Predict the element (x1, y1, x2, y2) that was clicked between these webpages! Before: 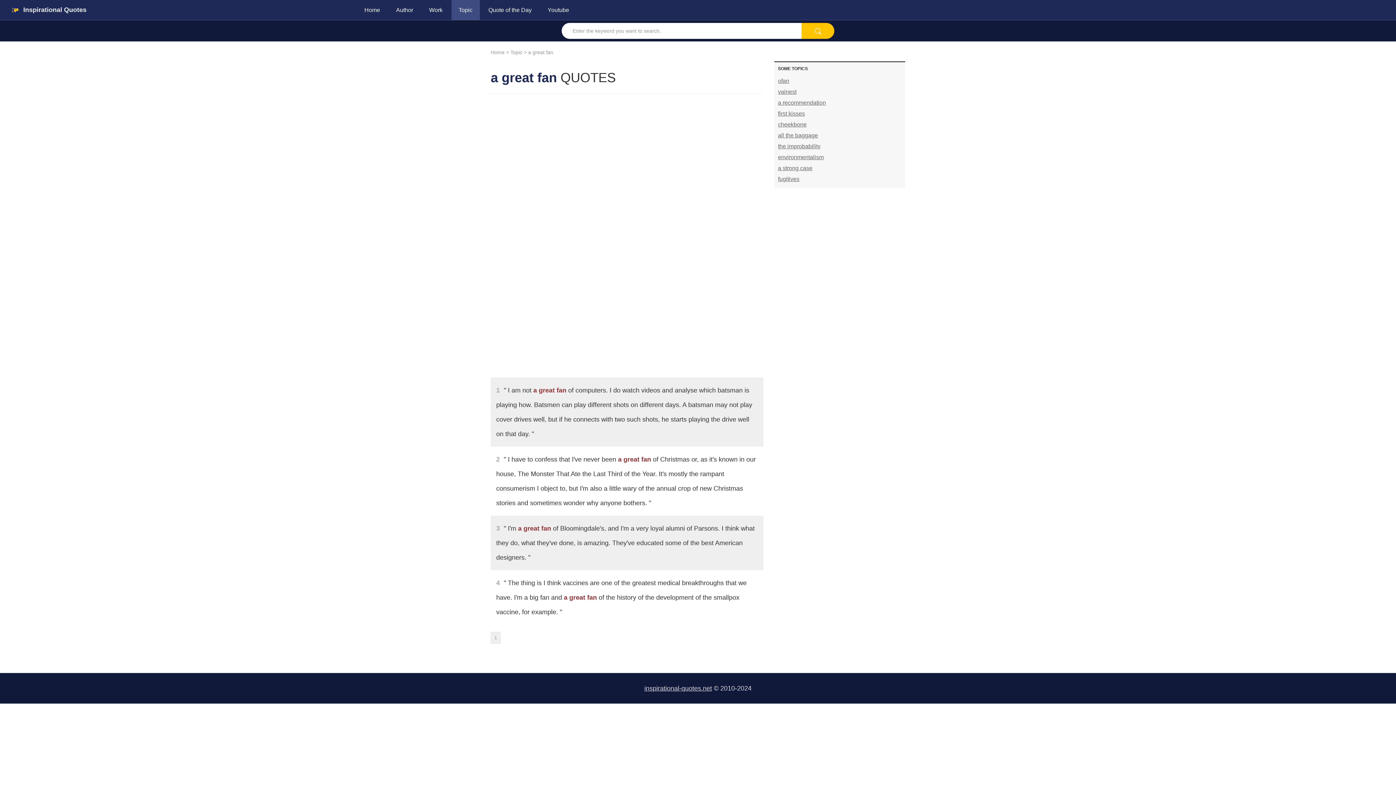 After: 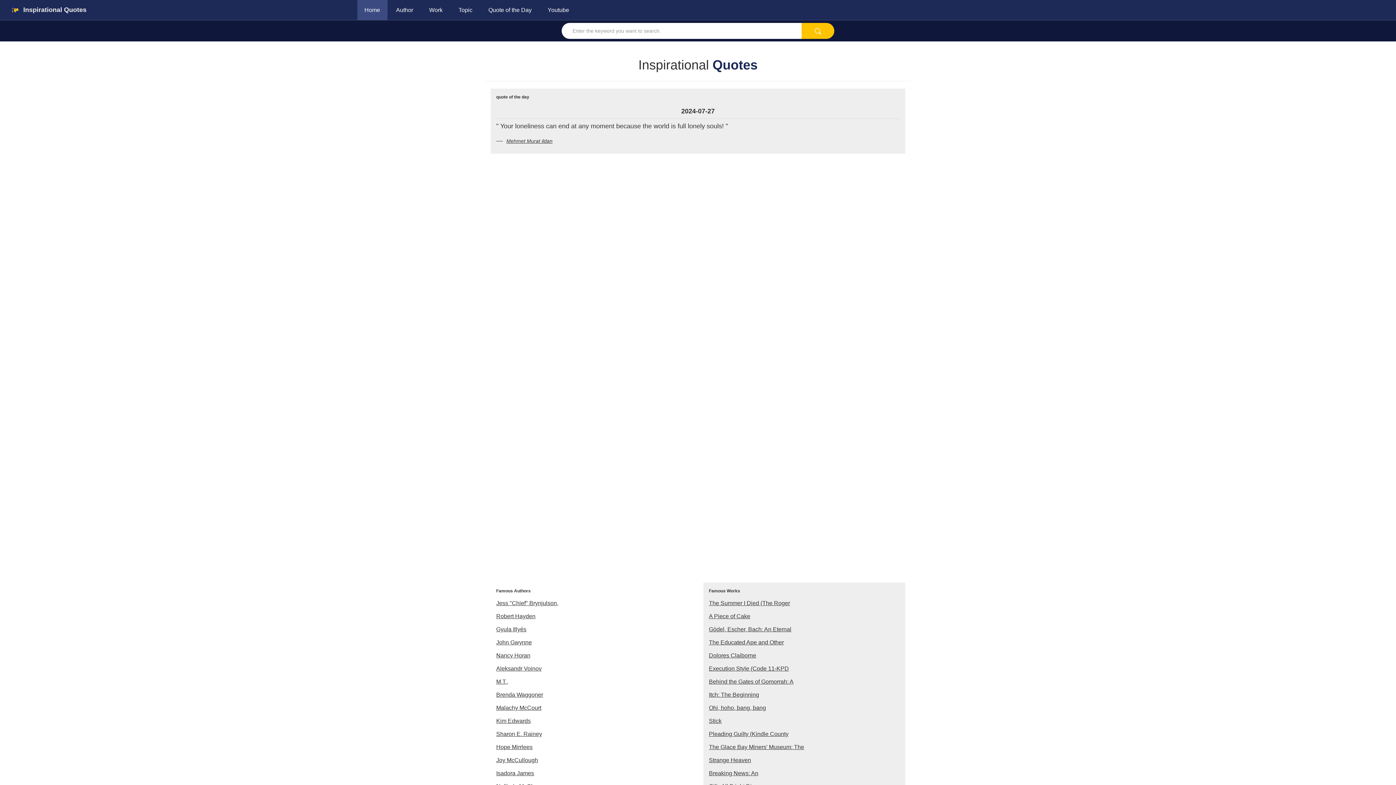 Action: label: vainest bbox: (778, 88, 796, 94)